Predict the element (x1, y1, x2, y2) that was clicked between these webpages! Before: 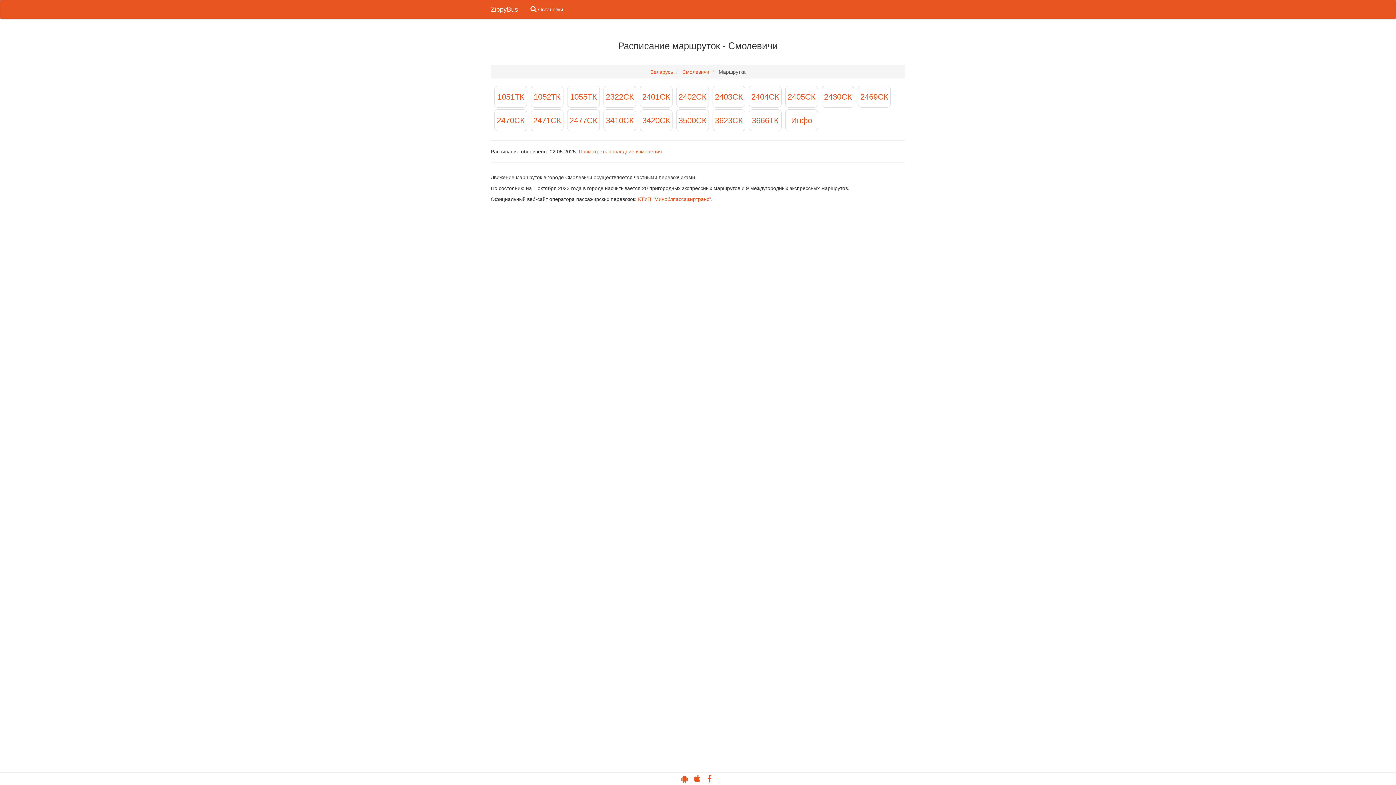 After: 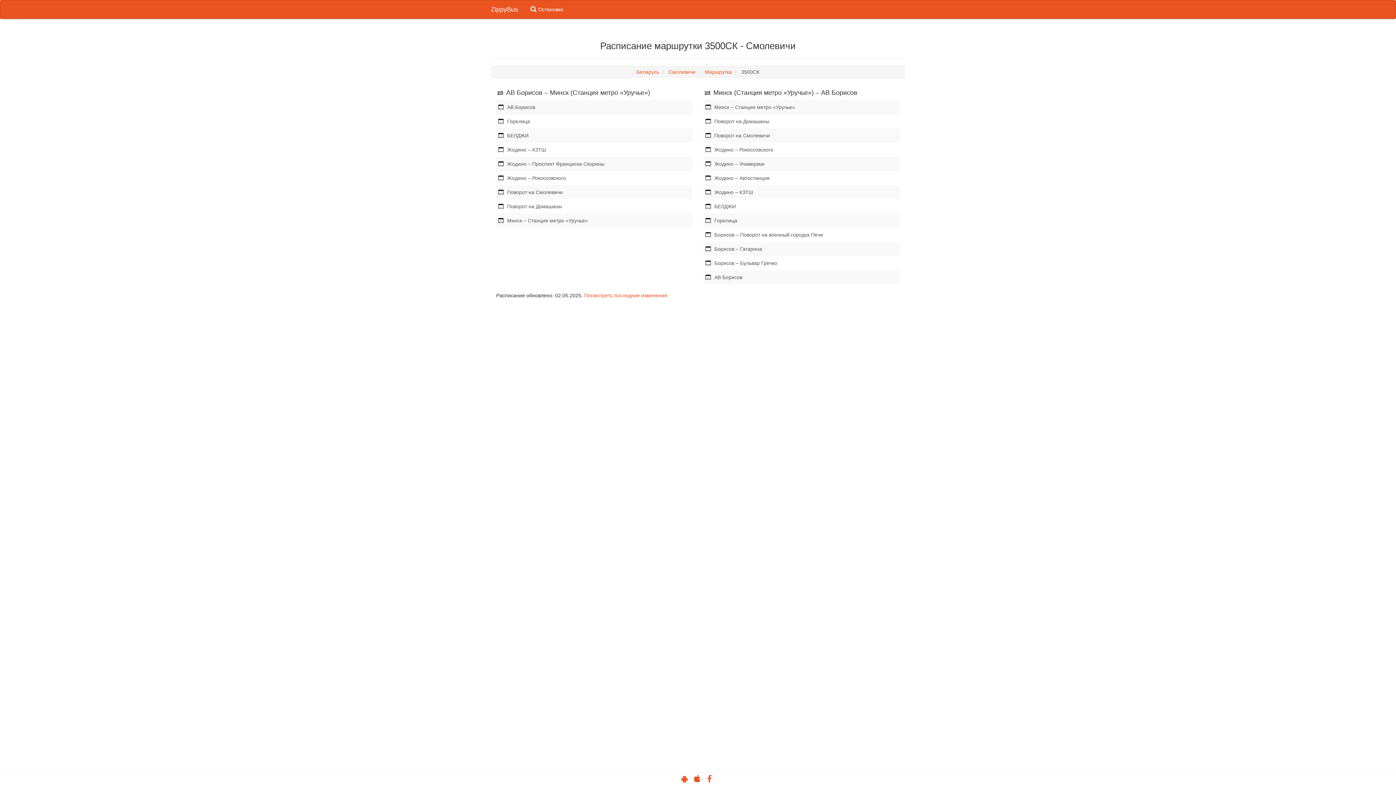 Action: label: 3500СК bbox: (676, 109, 709, 131)